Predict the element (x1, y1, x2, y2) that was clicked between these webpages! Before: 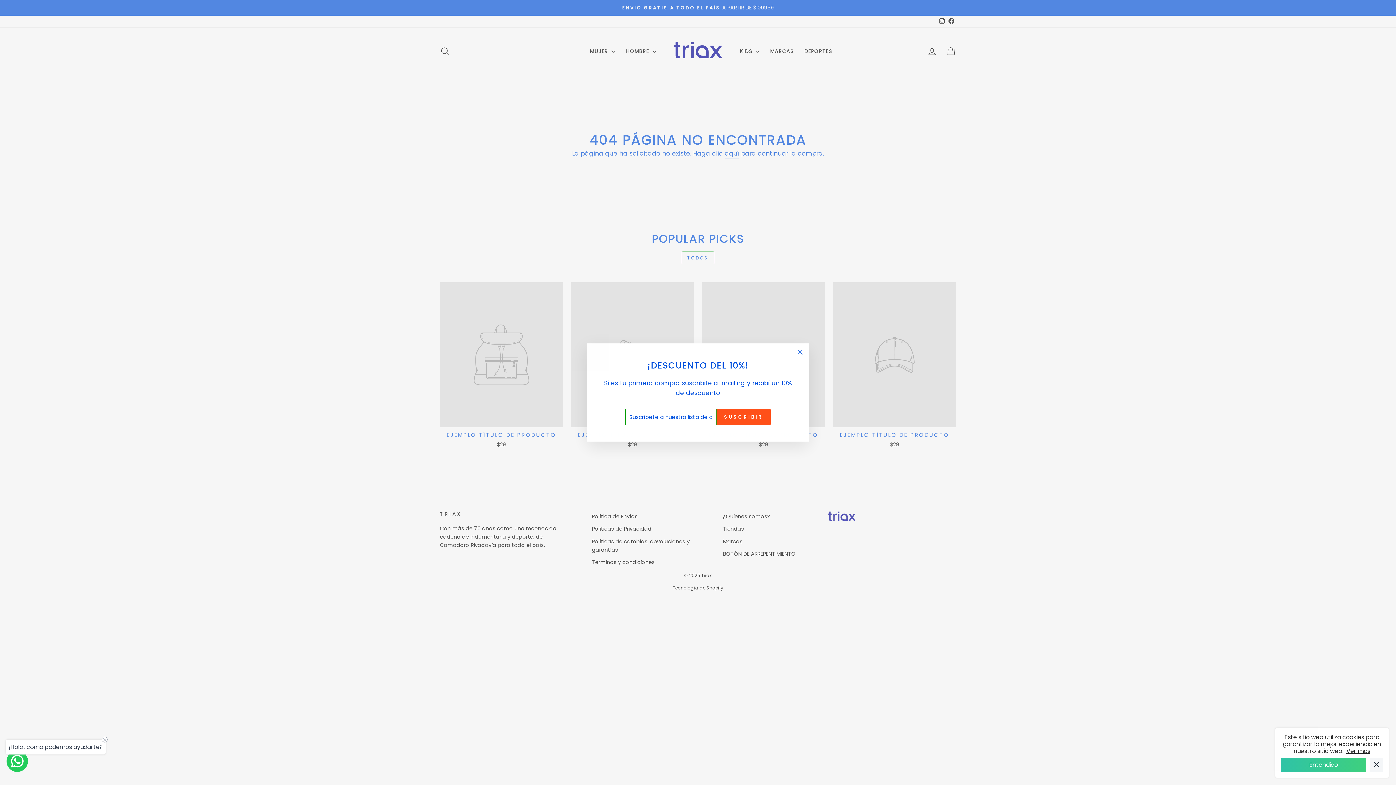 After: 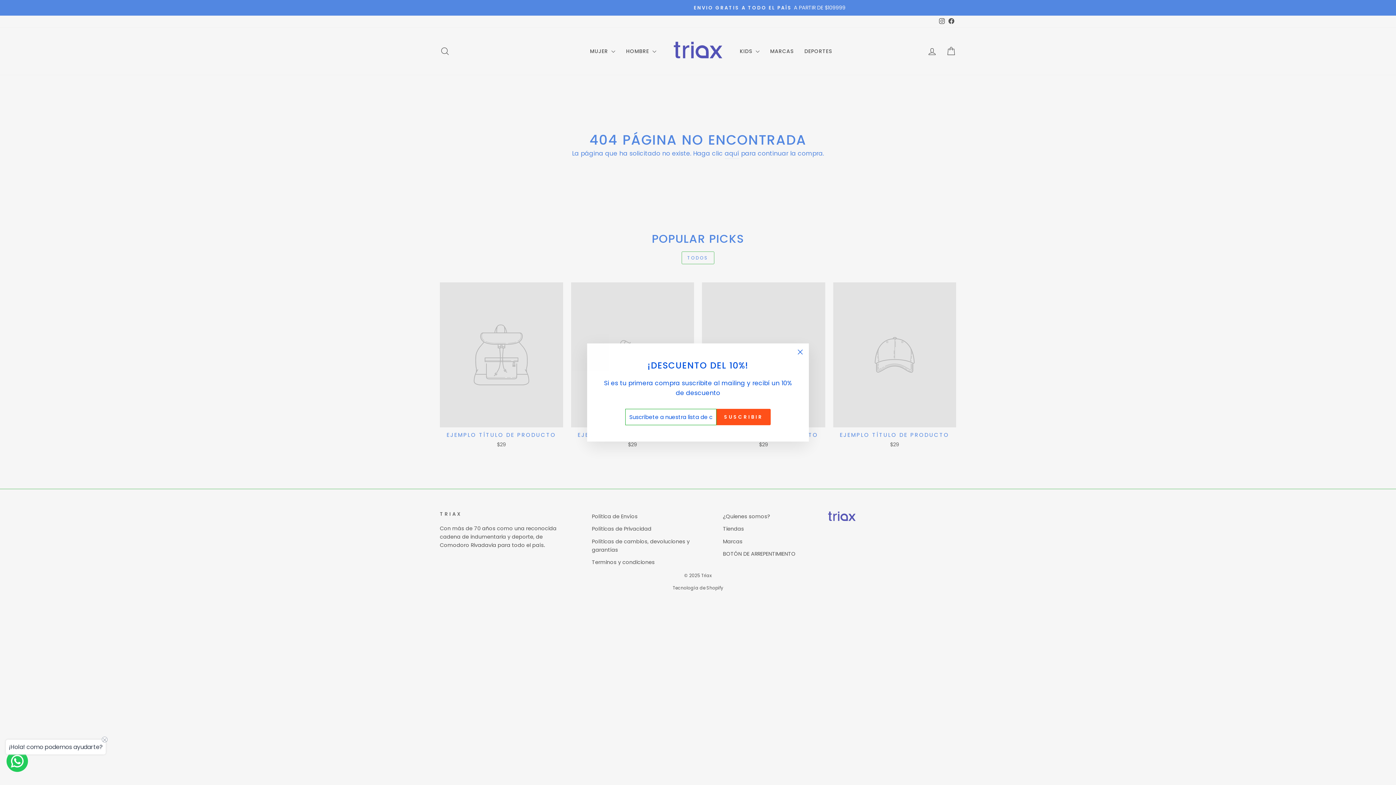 Action: label: Entendido bbox: (1288, 758, 1373, 772)